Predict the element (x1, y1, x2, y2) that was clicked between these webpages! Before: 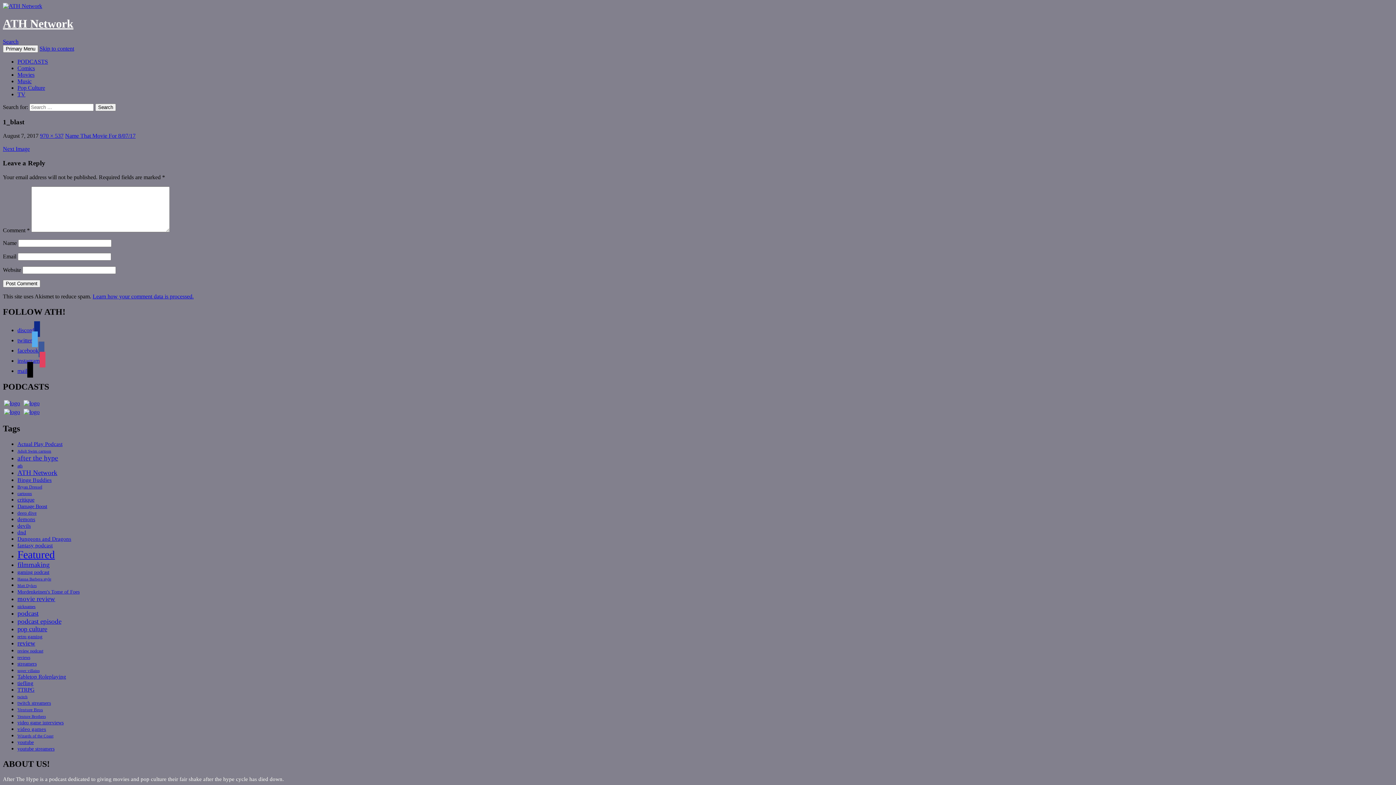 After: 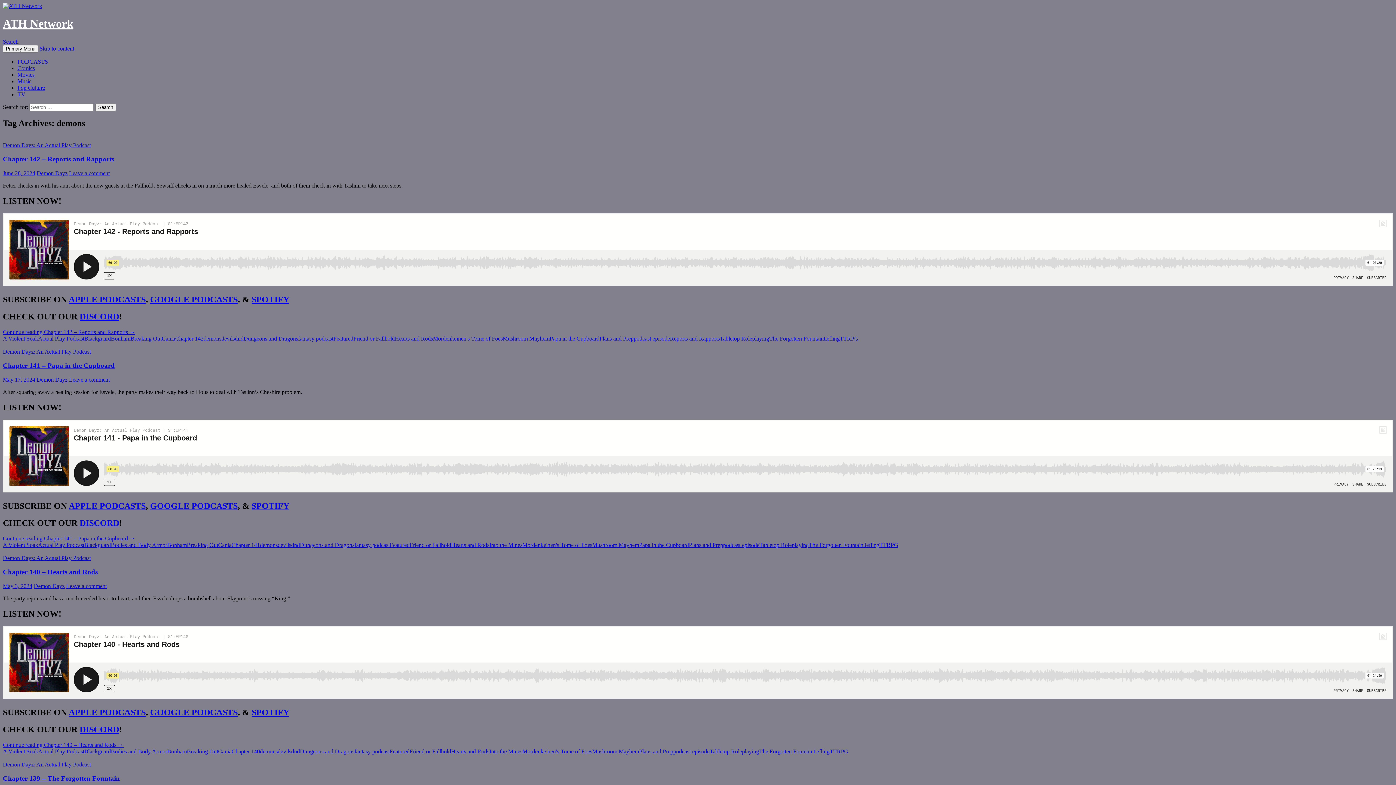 Action: bbox: (17, 516, 35, 522) label: demons (146 items)